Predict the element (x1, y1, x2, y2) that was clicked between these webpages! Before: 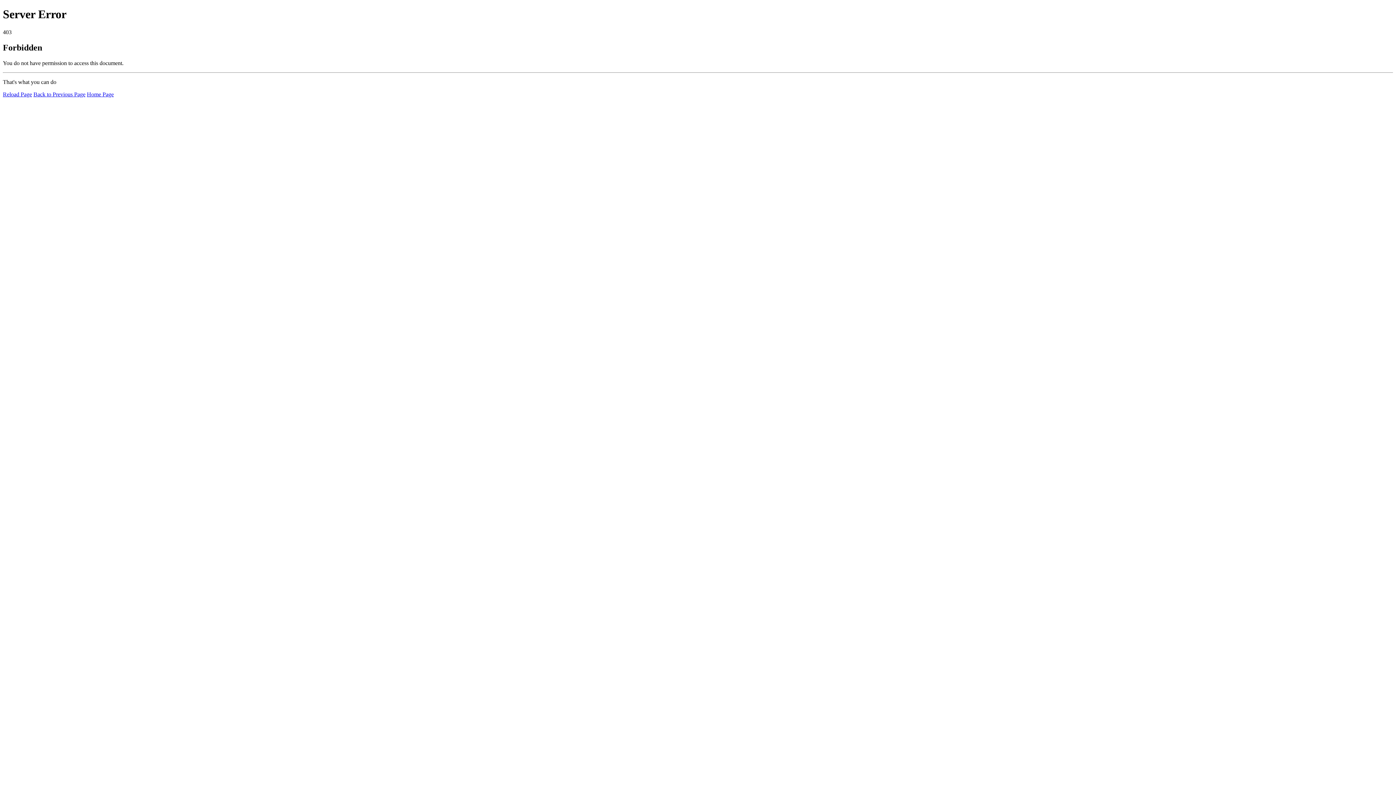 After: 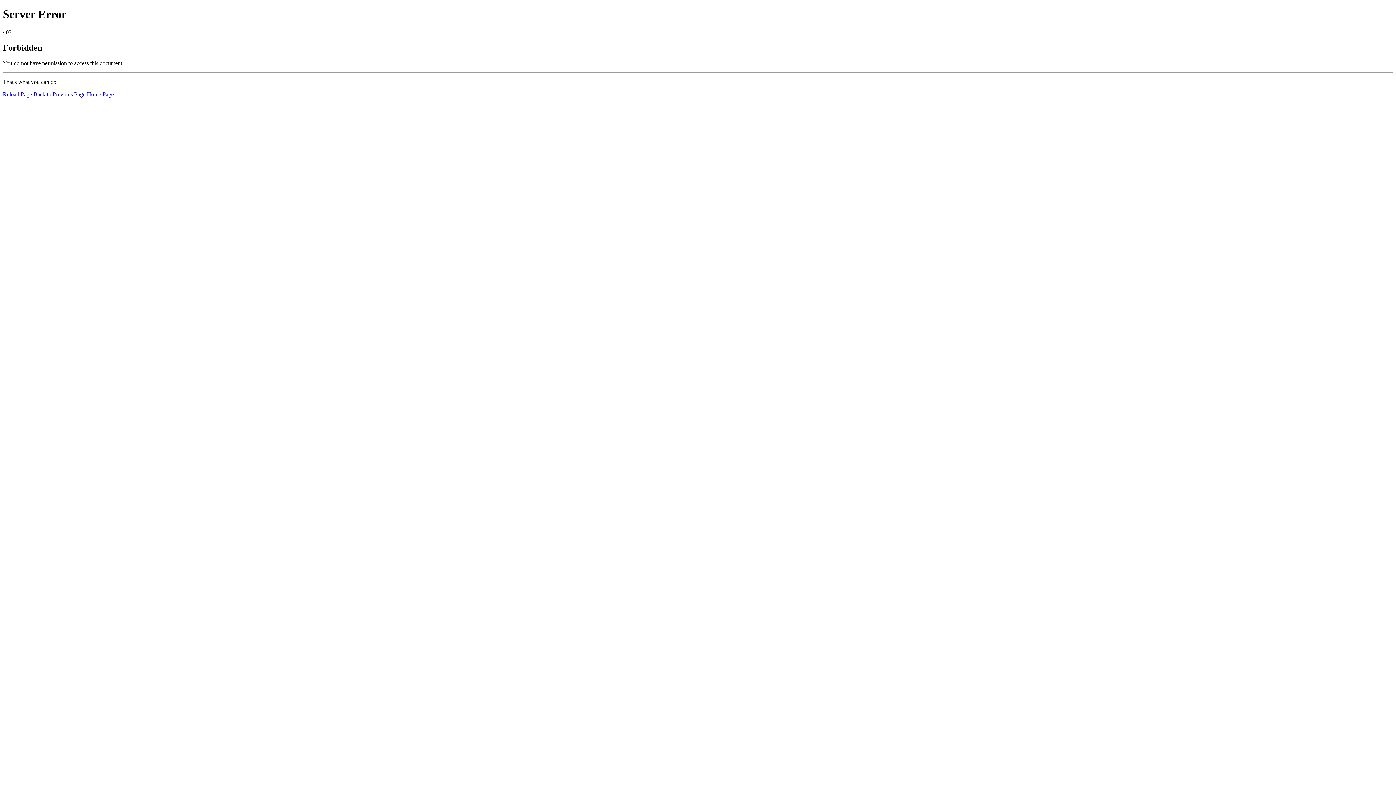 Action: label: Reload Page bbox: (2, 91, 32, 97)